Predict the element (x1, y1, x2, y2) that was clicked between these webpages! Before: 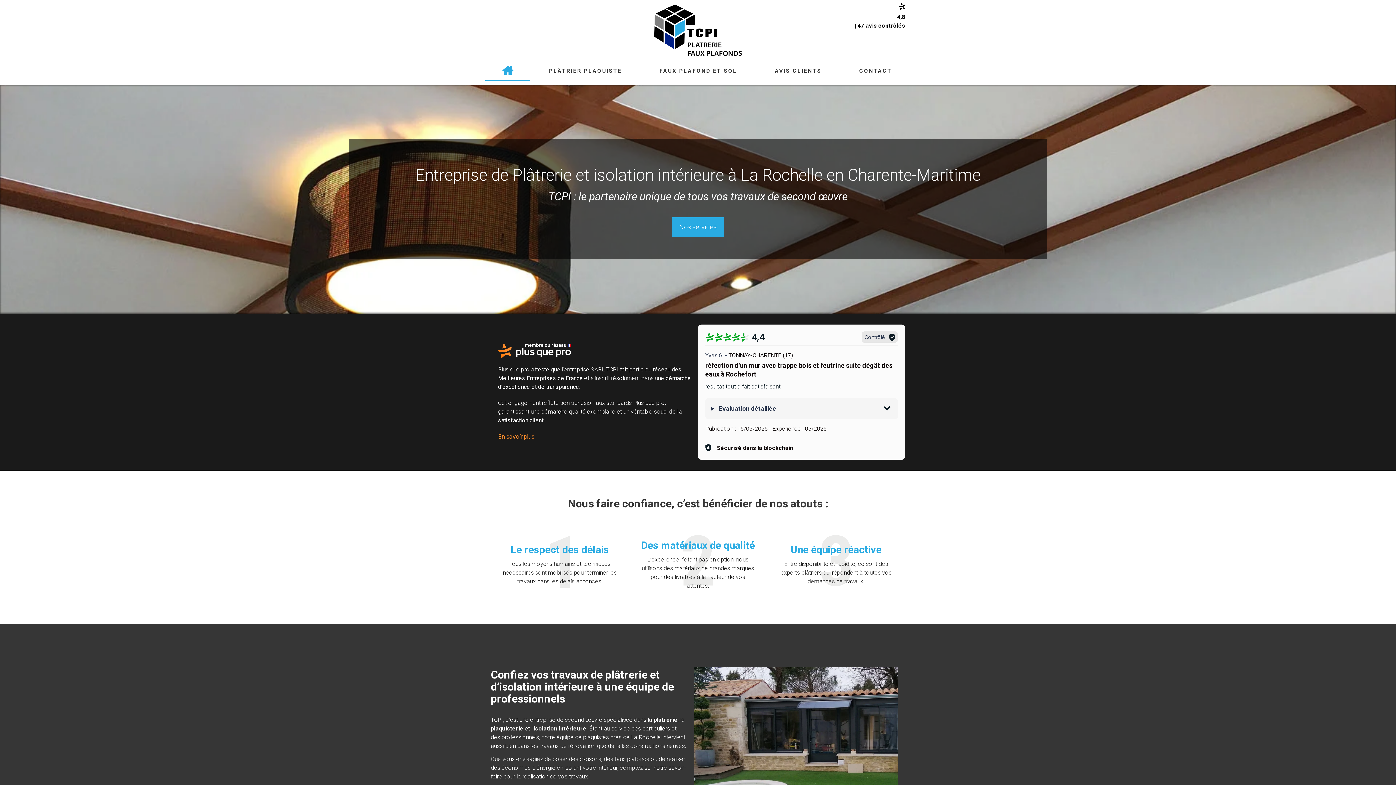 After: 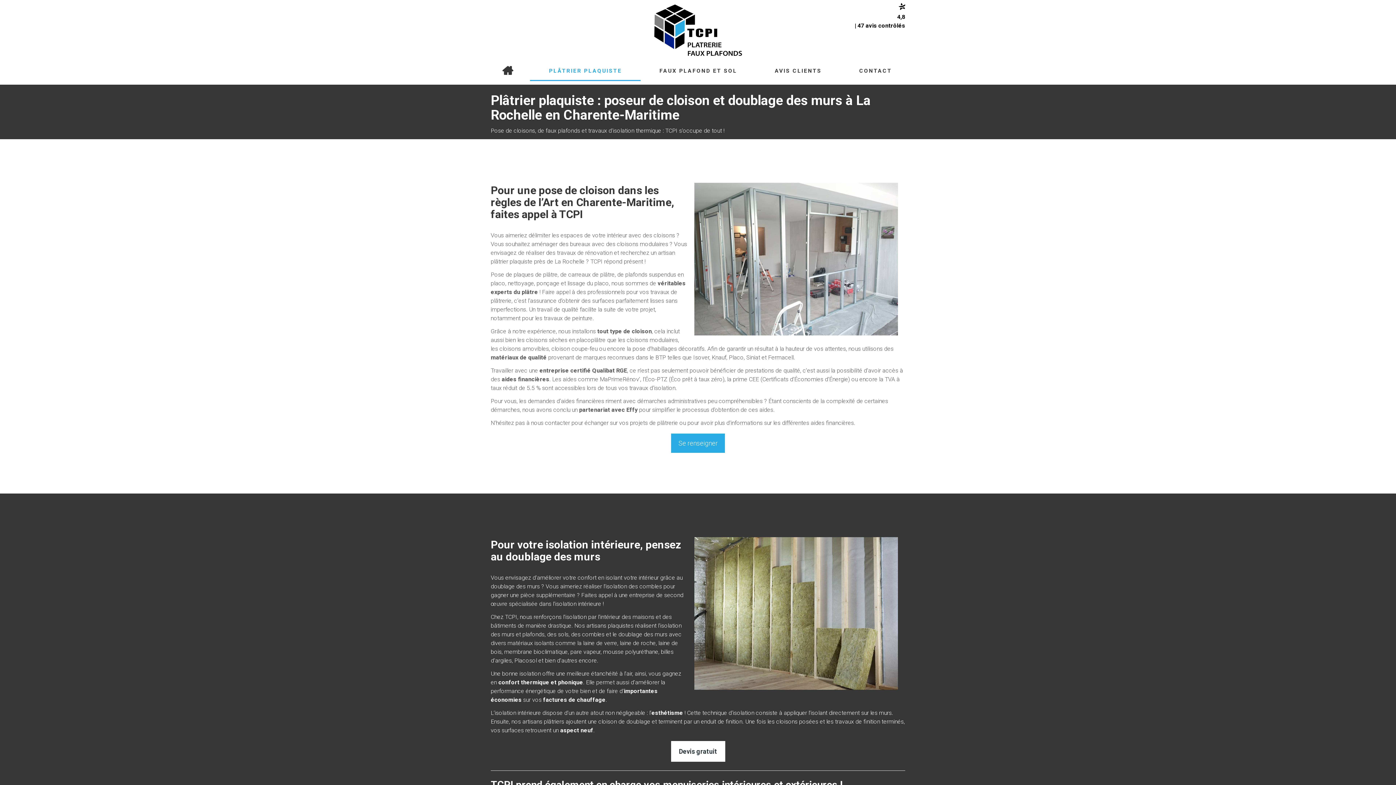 Action: label: PLÂTRIER PLAQUISTE bbox: (530, 61, 640, 81)